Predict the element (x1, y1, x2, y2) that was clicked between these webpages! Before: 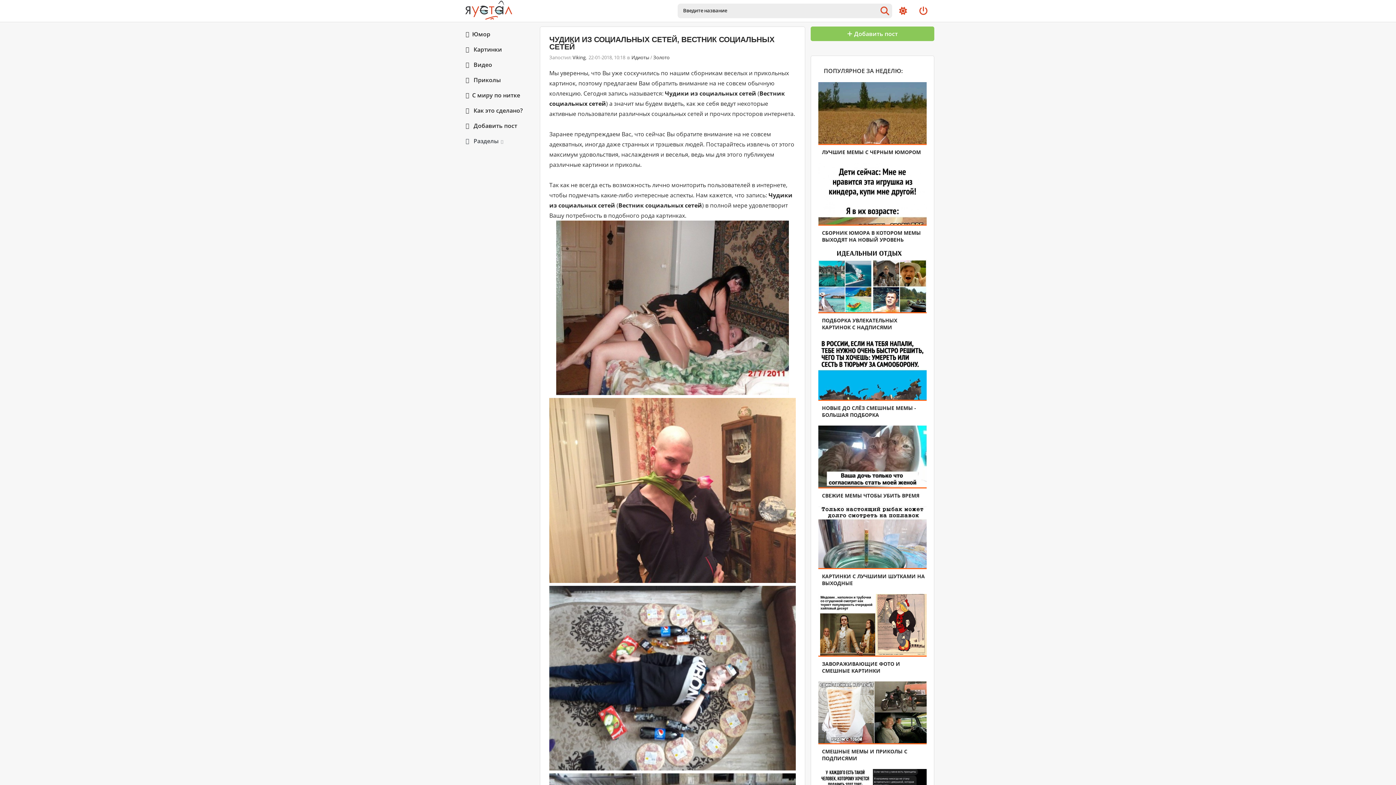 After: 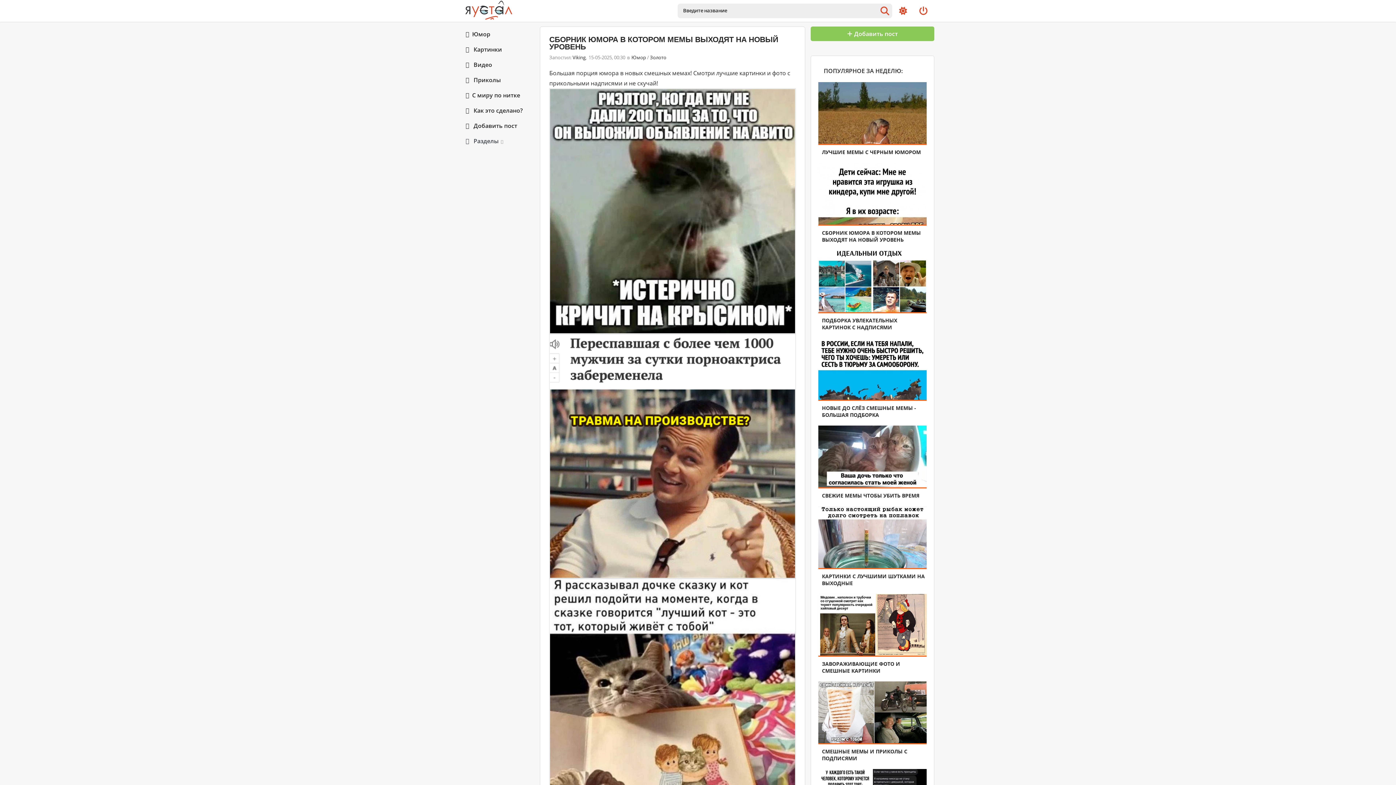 Action: bbox: (818, 224, 926, 243) label: СБОРНИК ЮМОРА В КОТОРОМ МЕМЫ ВЫХОДЯТ НА НОВЫЙ УРОВЕНЬ